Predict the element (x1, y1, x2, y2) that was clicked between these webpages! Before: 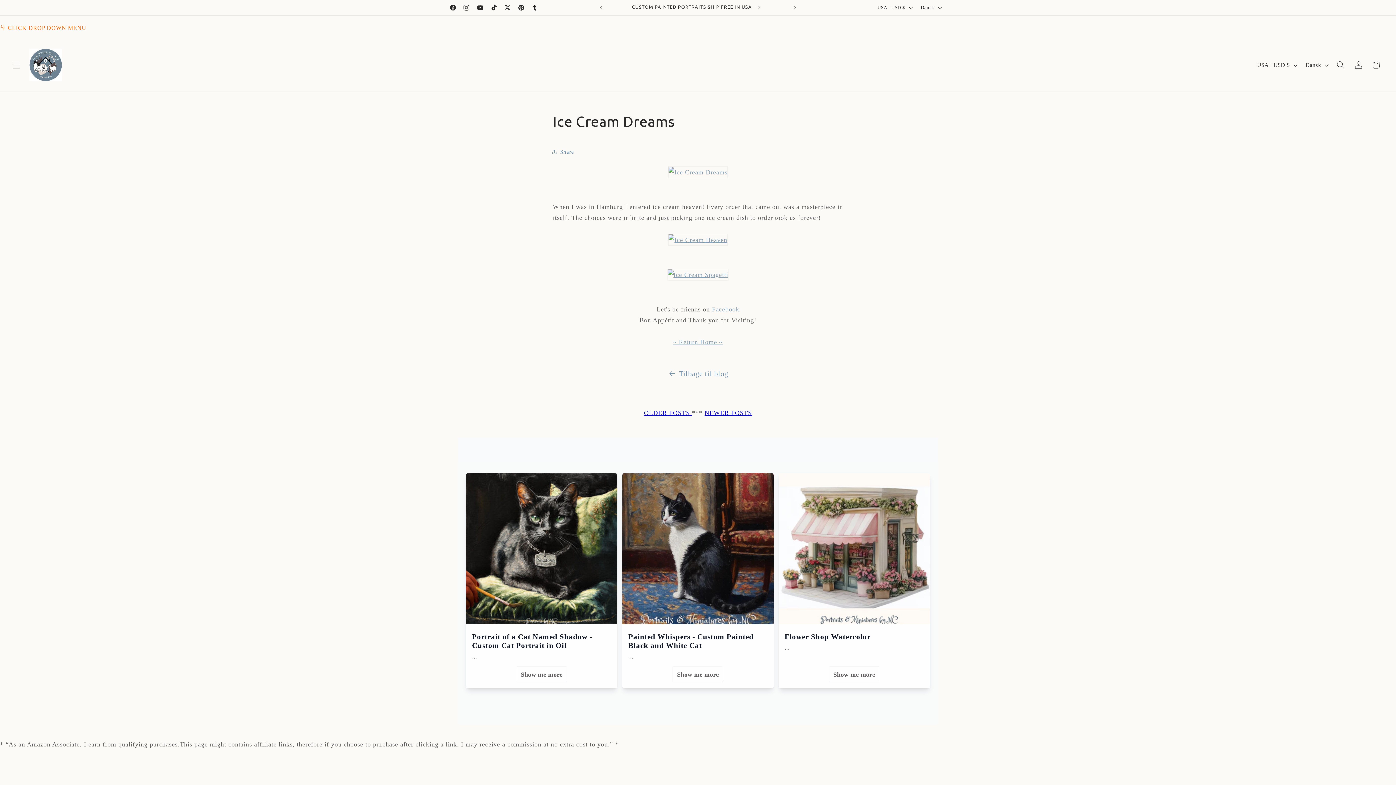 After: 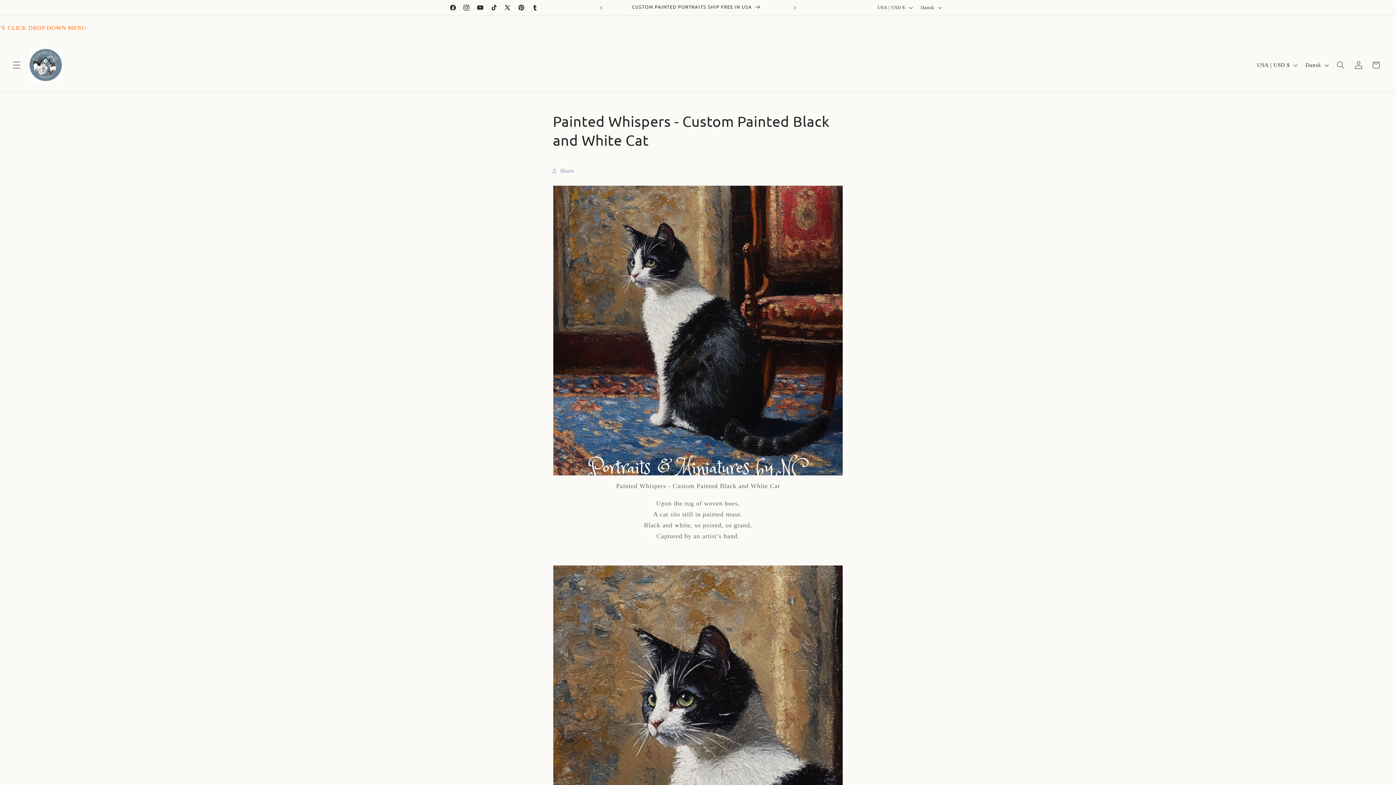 Action: bbox: (622, 473, 773, 624)